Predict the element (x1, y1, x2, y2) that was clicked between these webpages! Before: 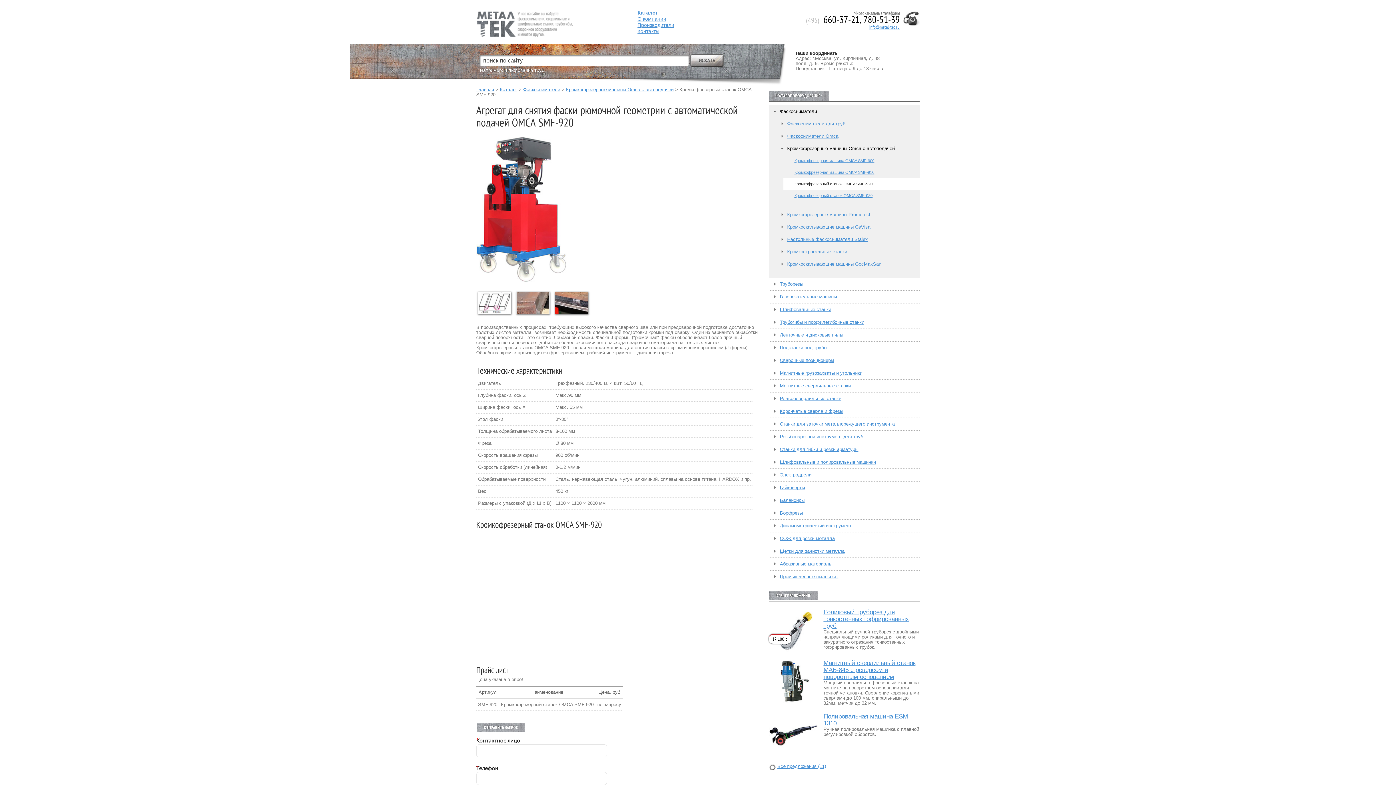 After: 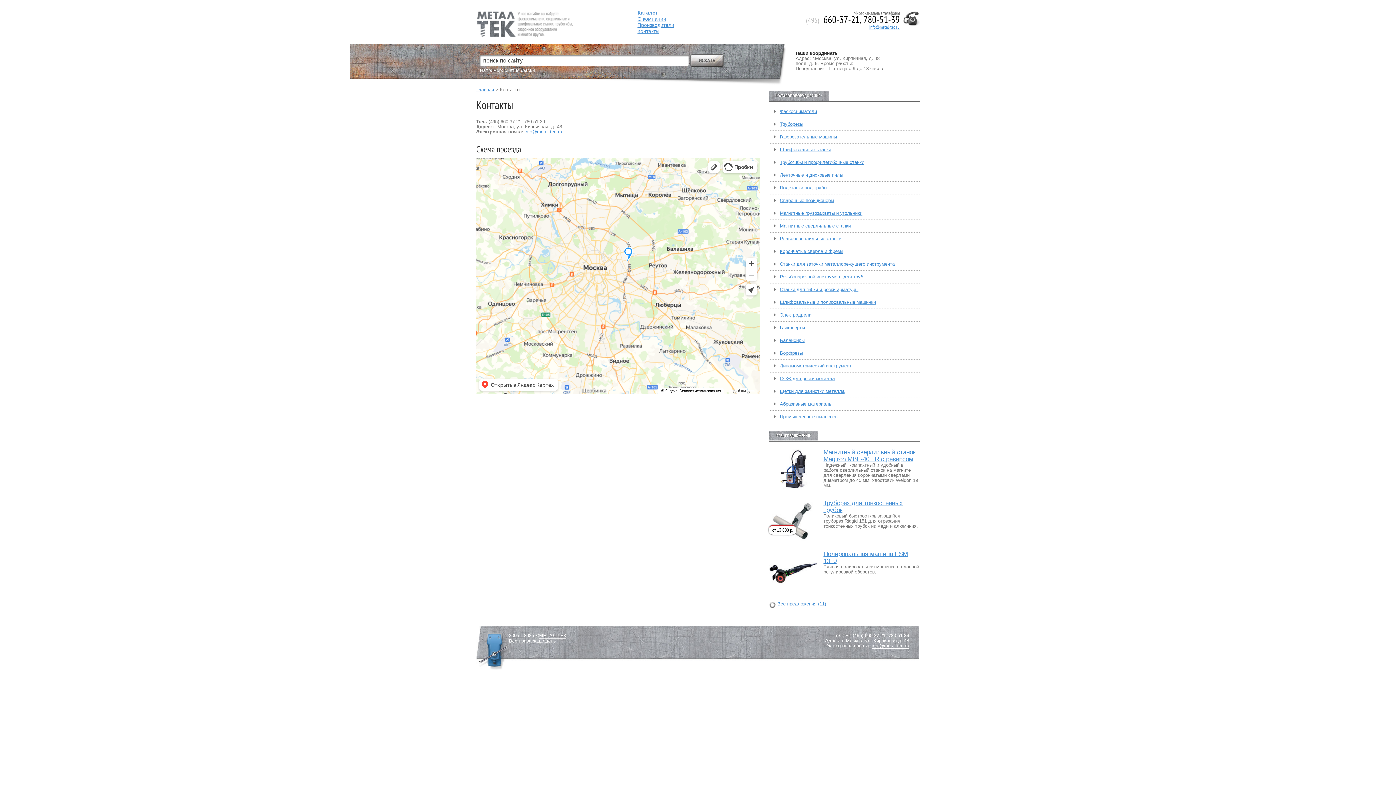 Action: label: Контакты bbox: (637, 28, 659, 34)